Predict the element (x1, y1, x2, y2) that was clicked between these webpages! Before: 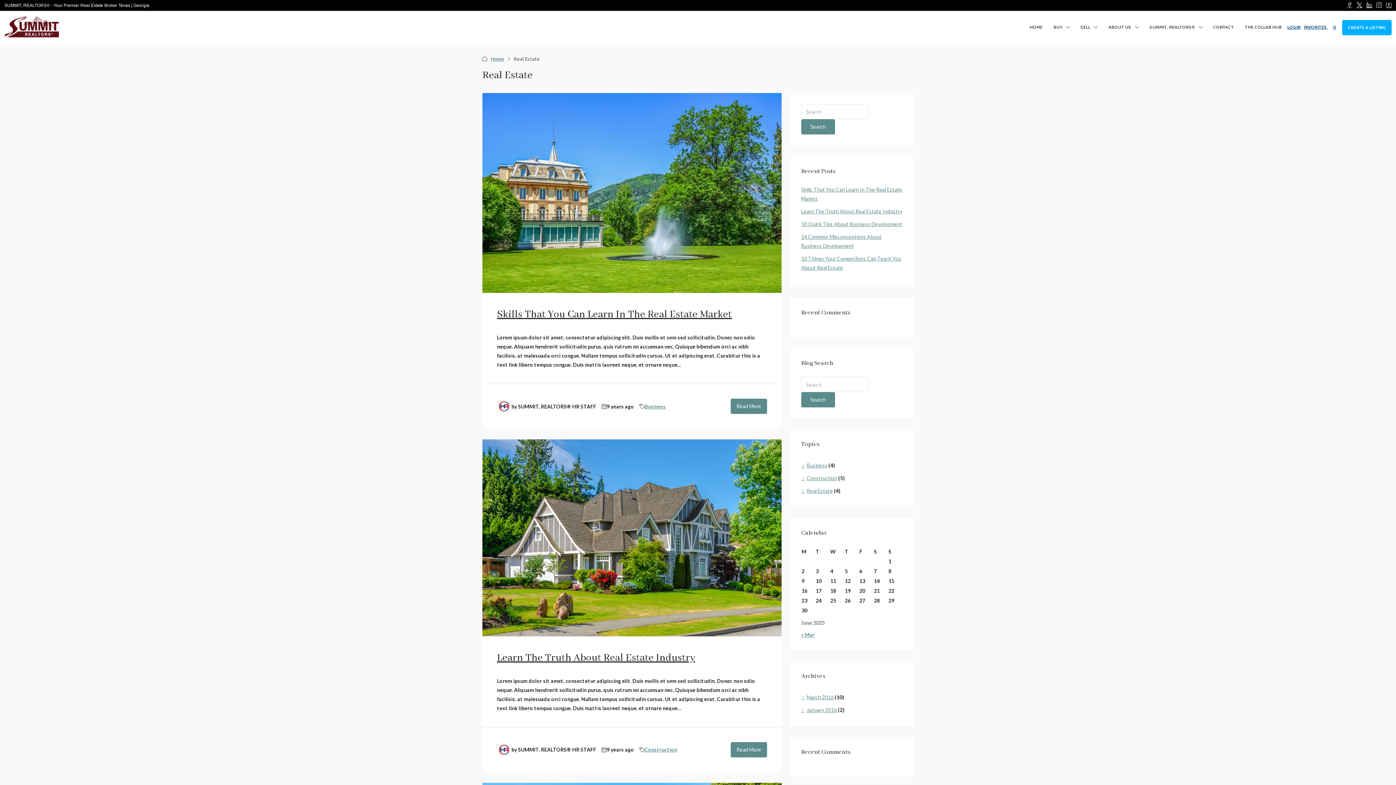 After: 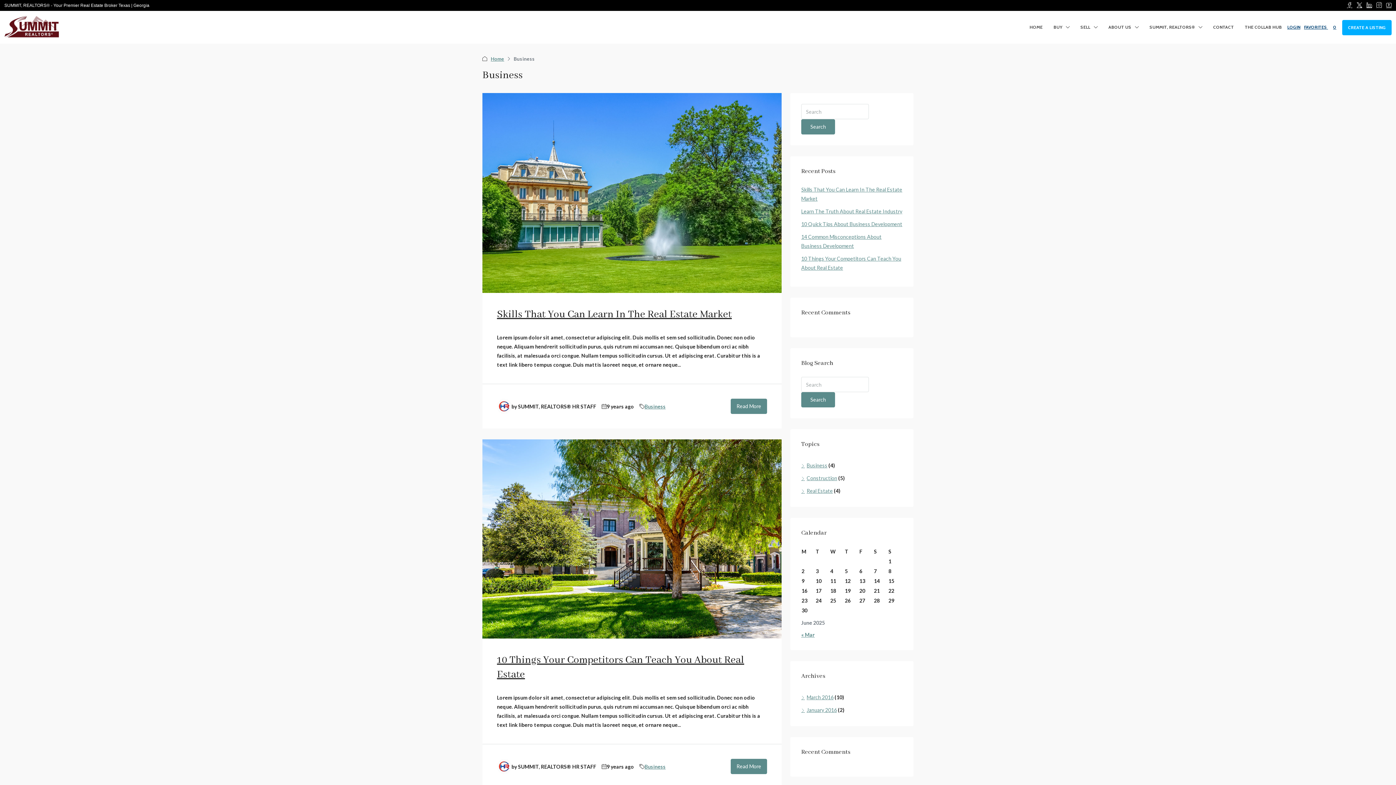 Action: label: Business bbox: (644, 402, 665, 411)